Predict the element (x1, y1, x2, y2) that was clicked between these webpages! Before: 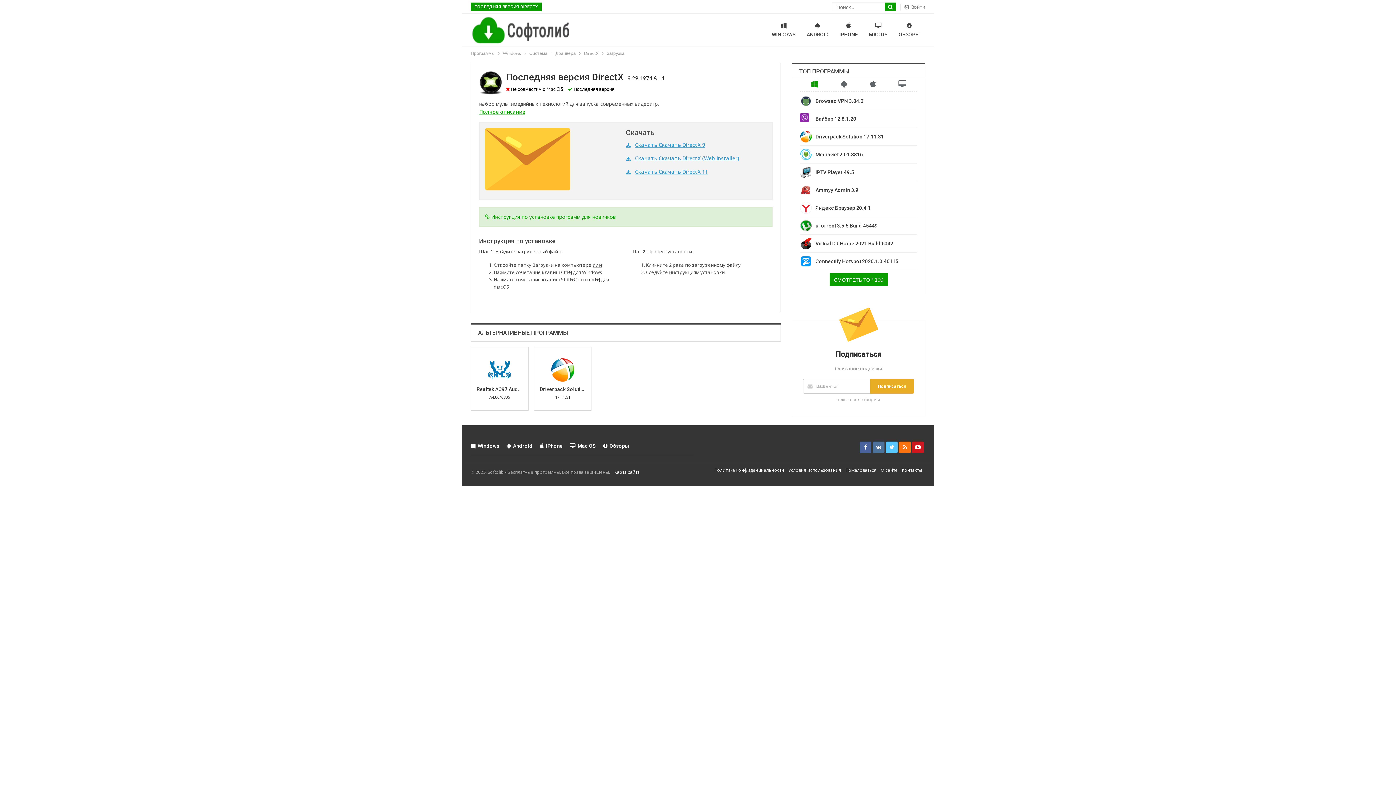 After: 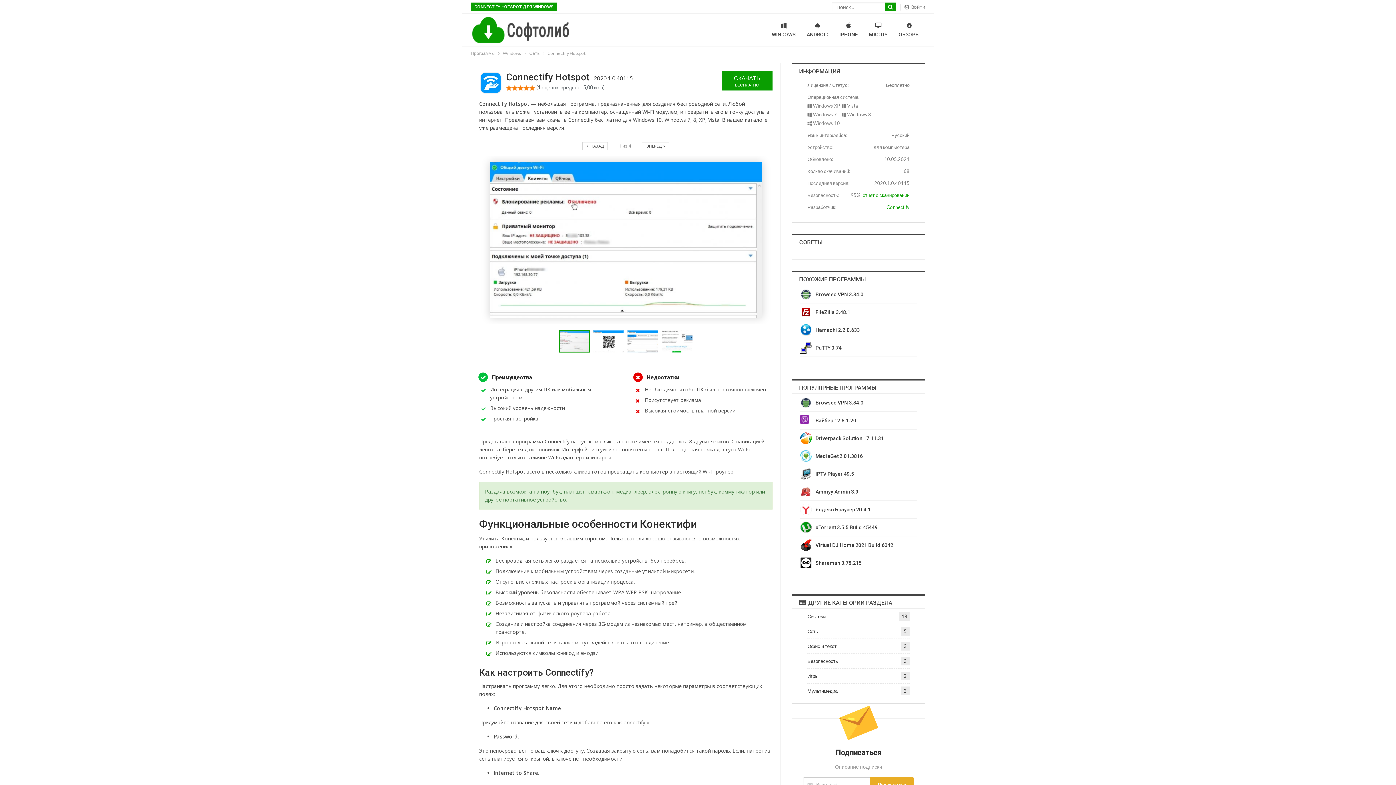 Action: bbox: (800, 257, 812, 263)